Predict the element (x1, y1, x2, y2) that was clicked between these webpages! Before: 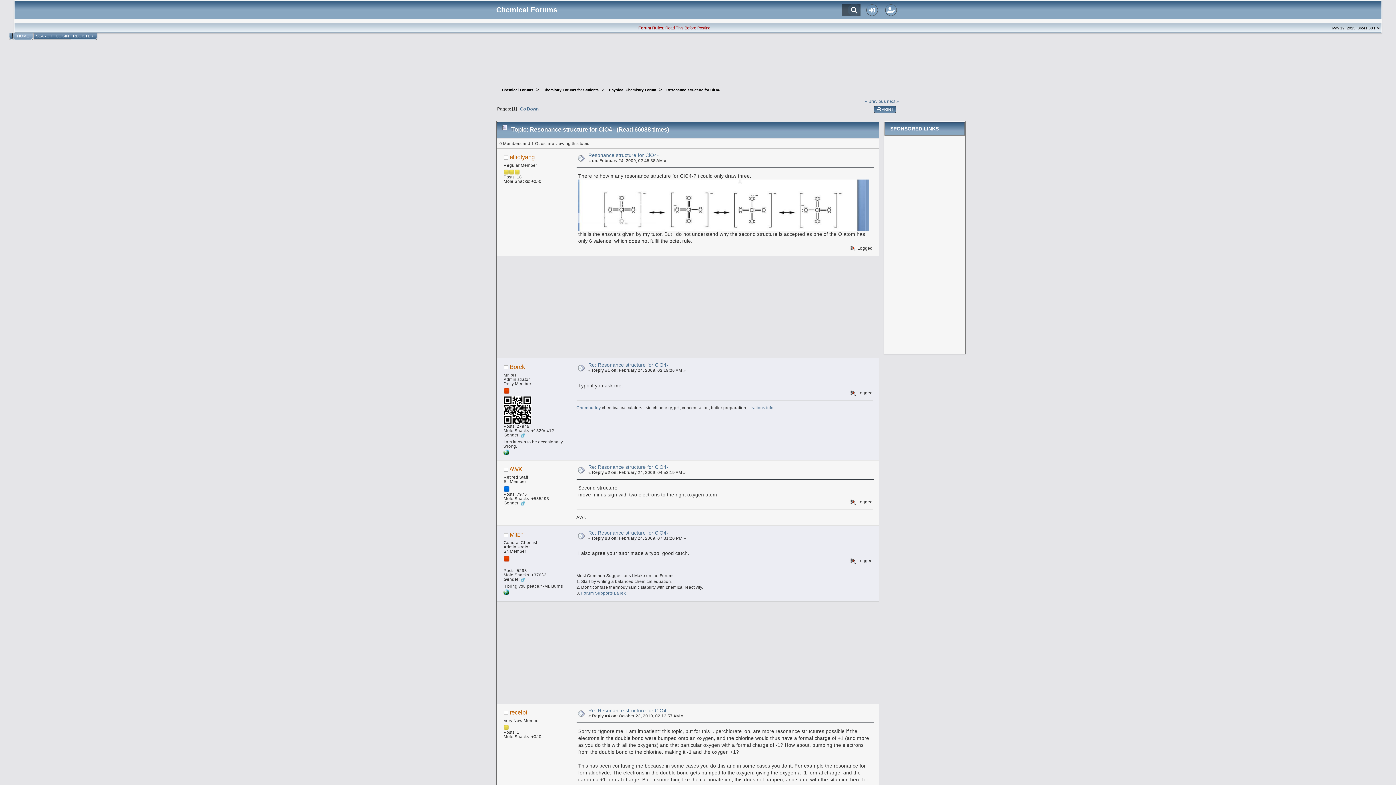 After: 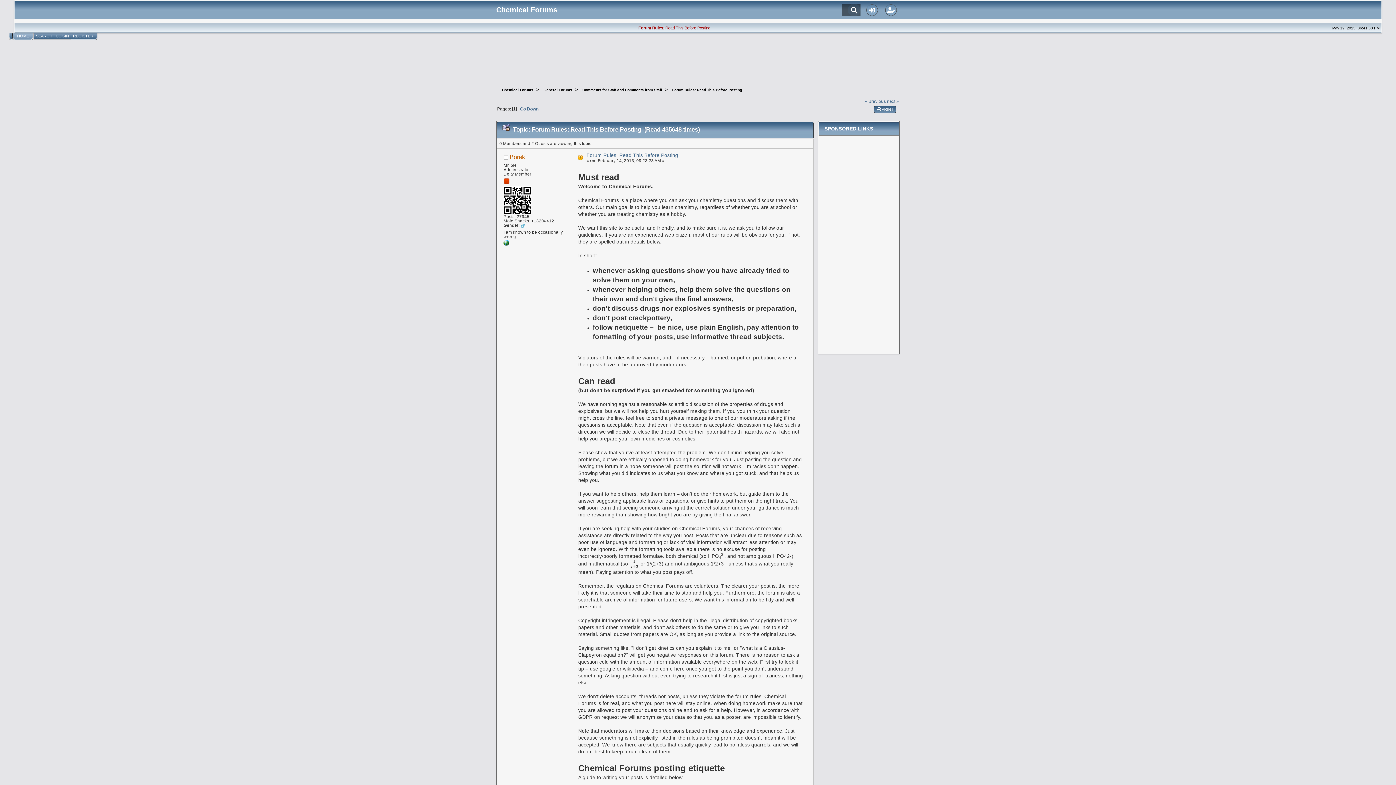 Action: label: Forum Rules: Read This Before Posting bbox: (638, 25, 710, 30)